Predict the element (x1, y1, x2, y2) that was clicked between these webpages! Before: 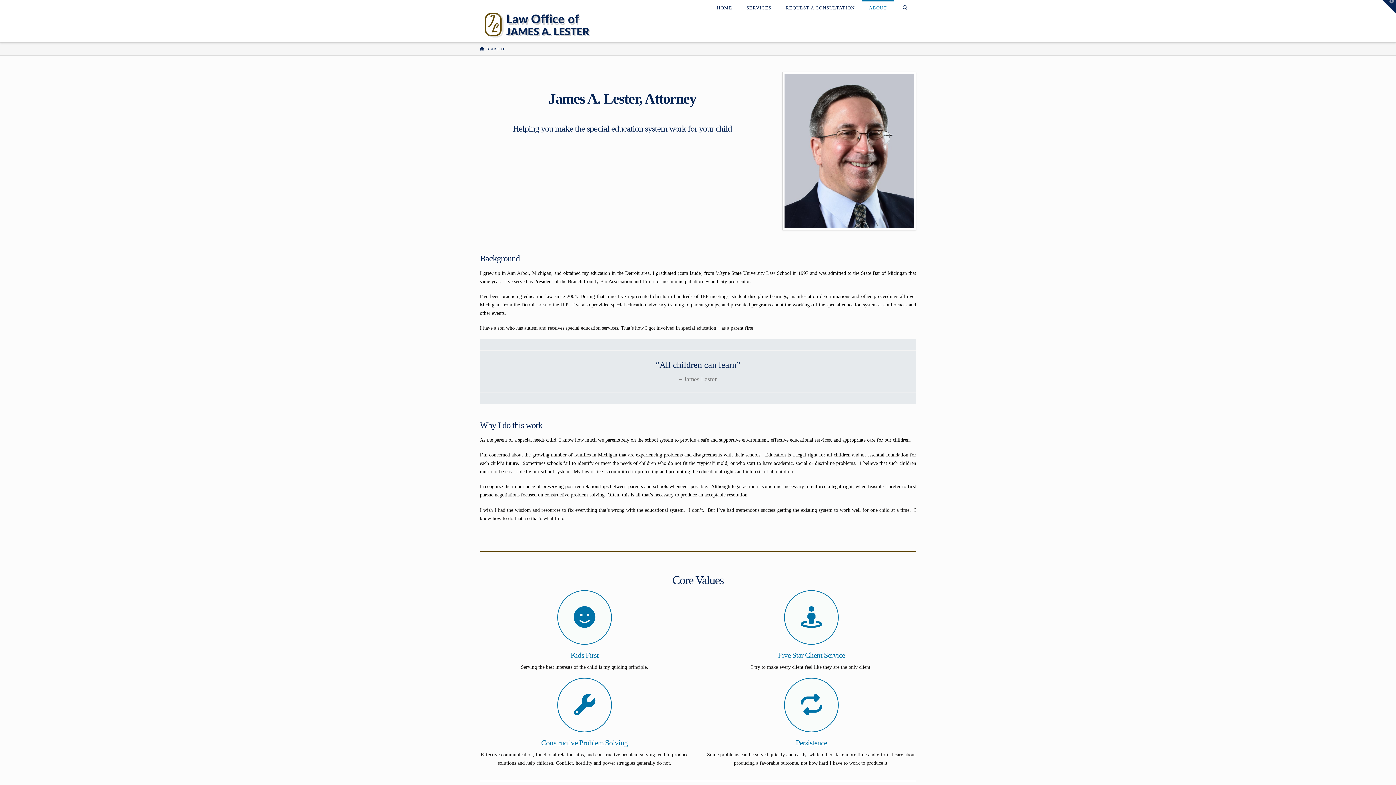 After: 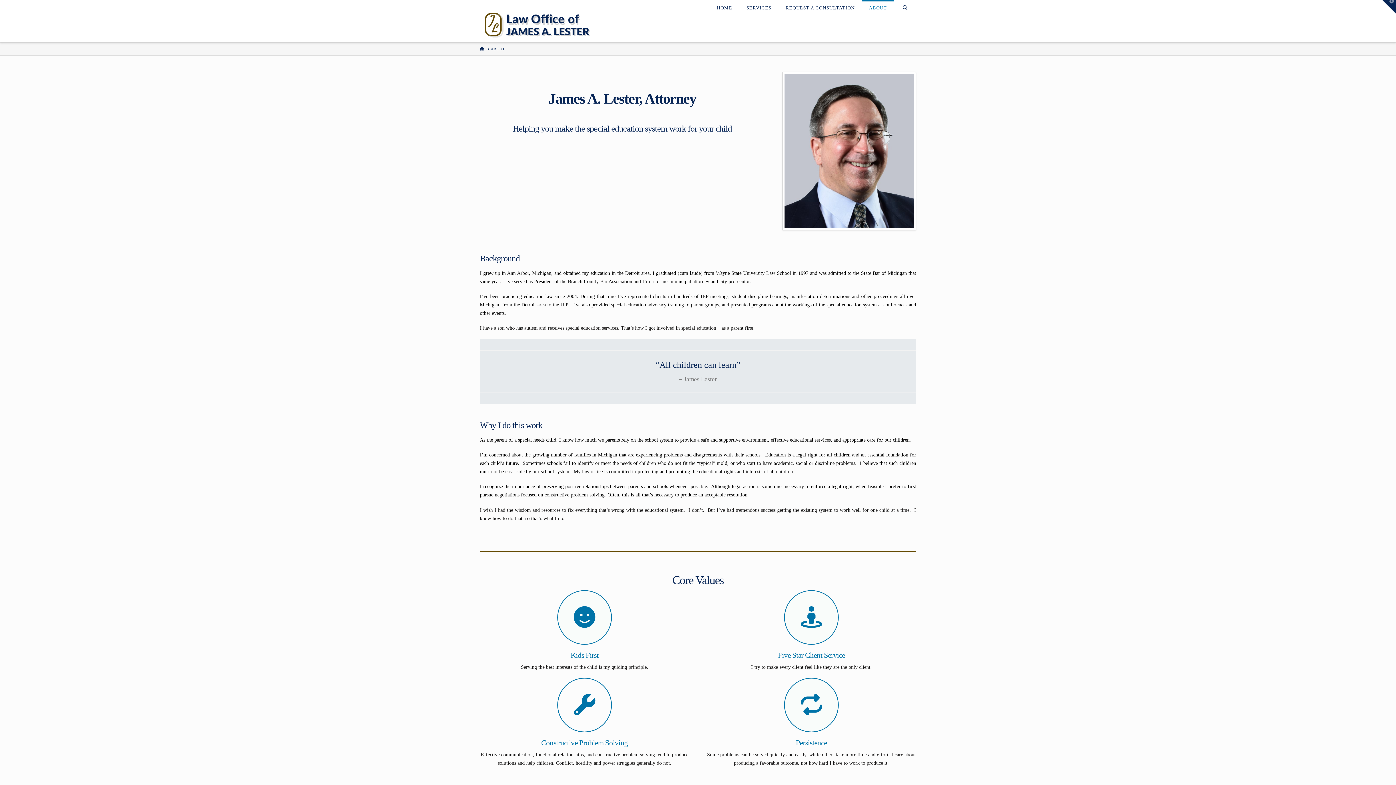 Action: label: ABOUT bbox: (490, 46, 505, 51)